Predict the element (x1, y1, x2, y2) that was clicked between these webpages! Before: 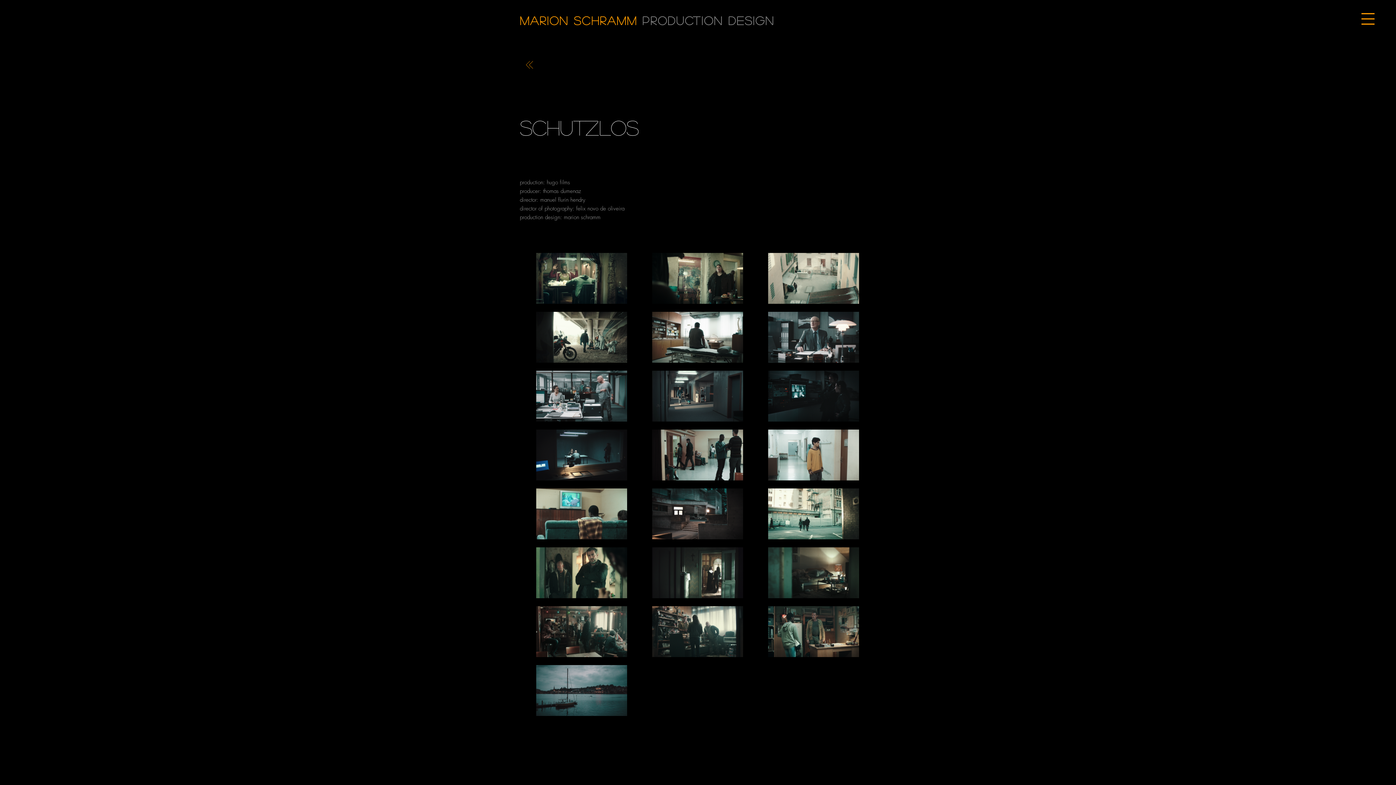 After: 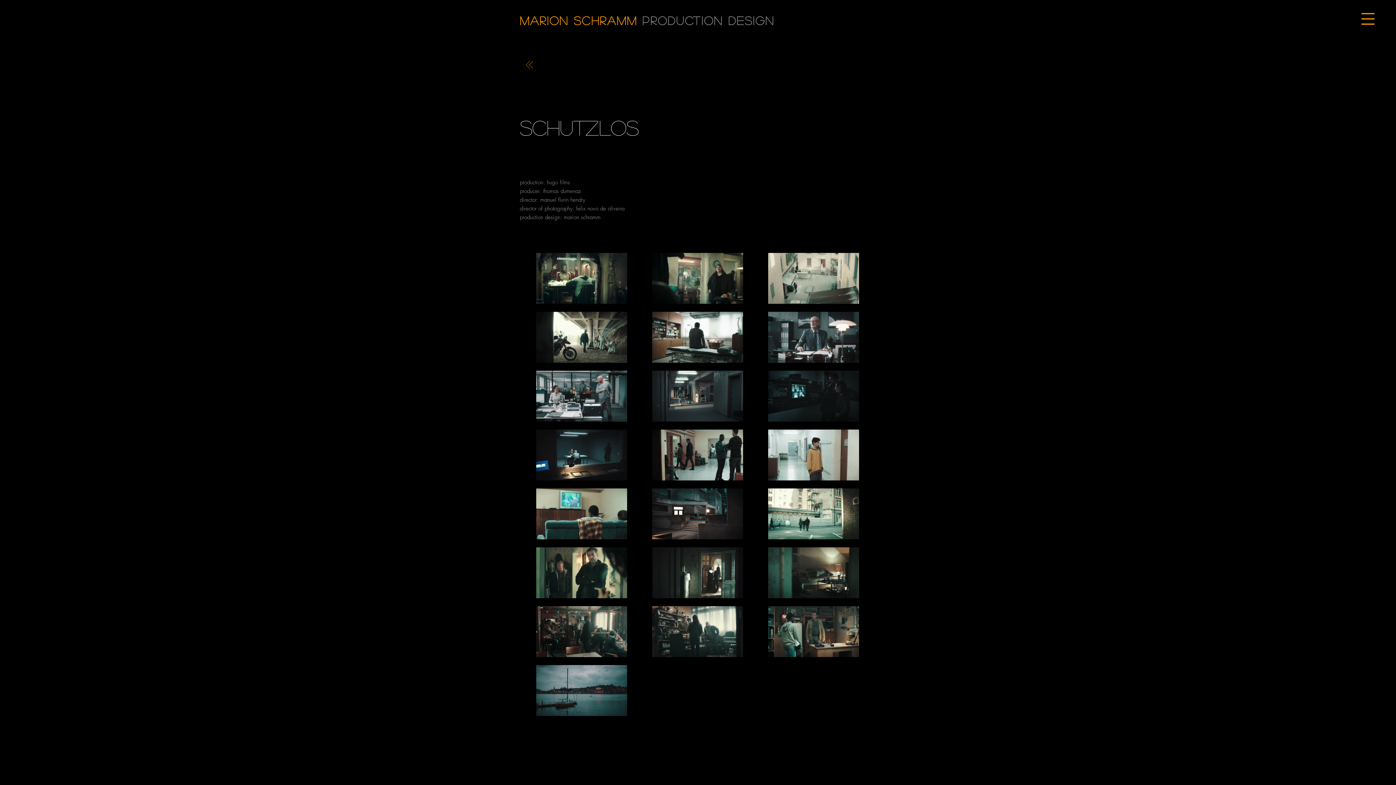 Action: bbox: (1361, 13, 1374, 24)